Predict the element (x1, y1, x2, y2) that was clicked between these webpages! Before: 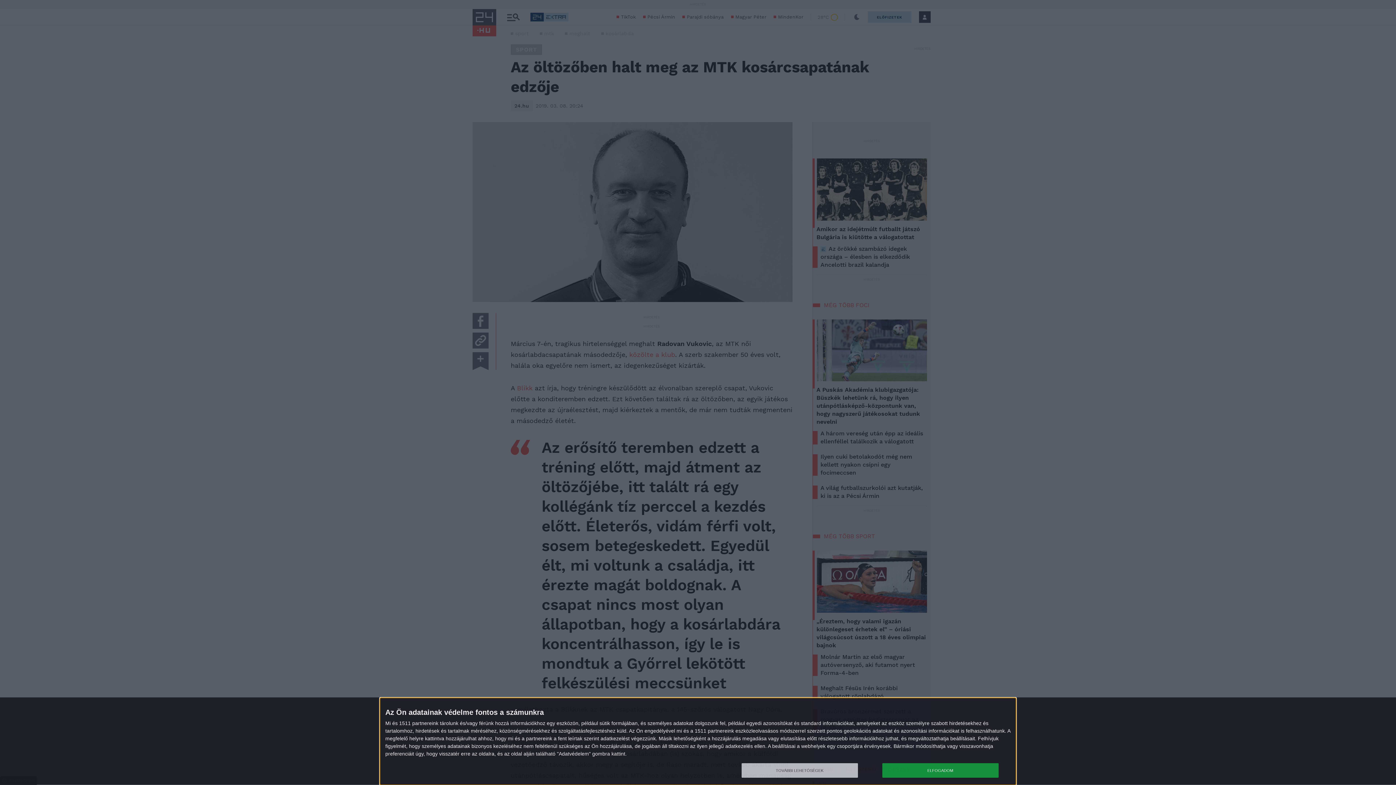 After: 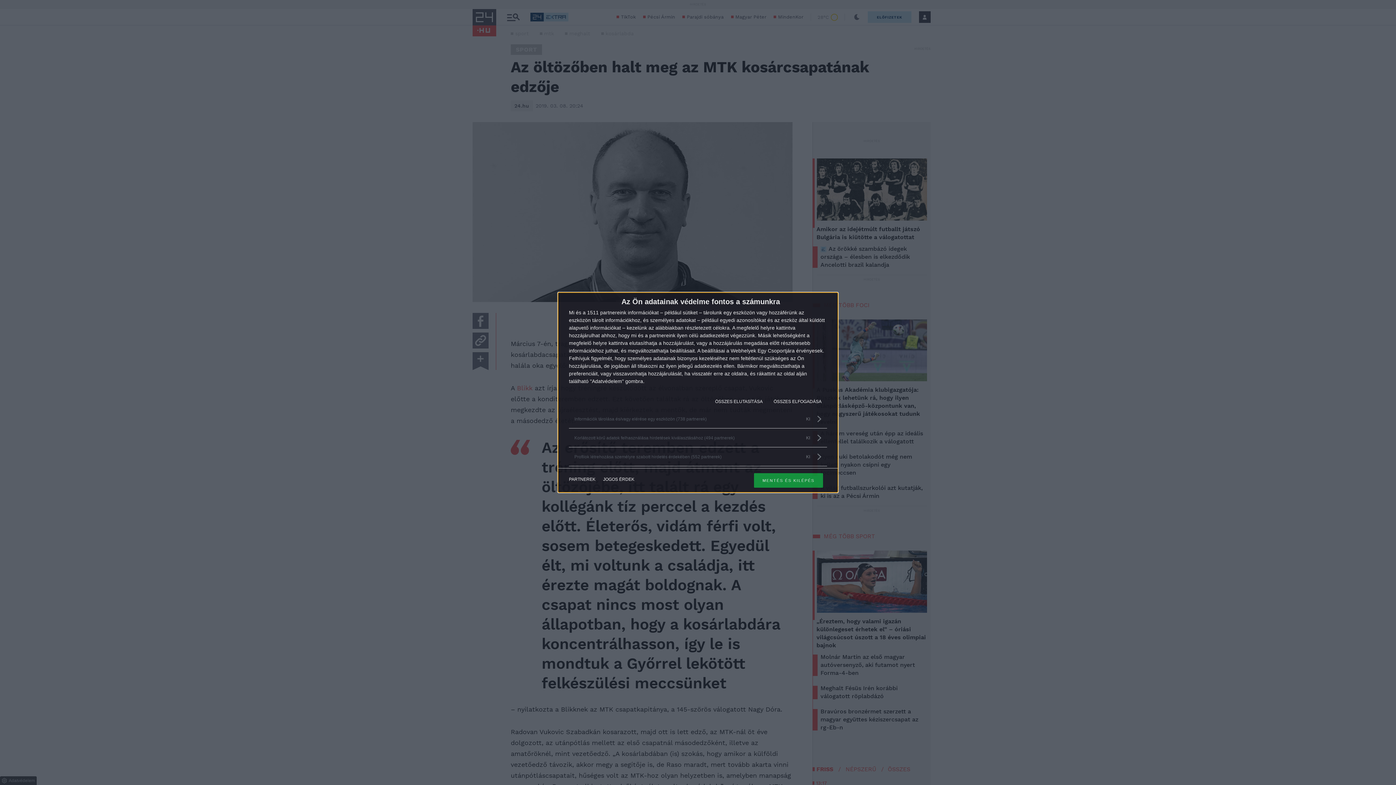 Action: label: TOVÁBBI LEHETŐSÉGEK bbox: (741, 763, 858, 778)